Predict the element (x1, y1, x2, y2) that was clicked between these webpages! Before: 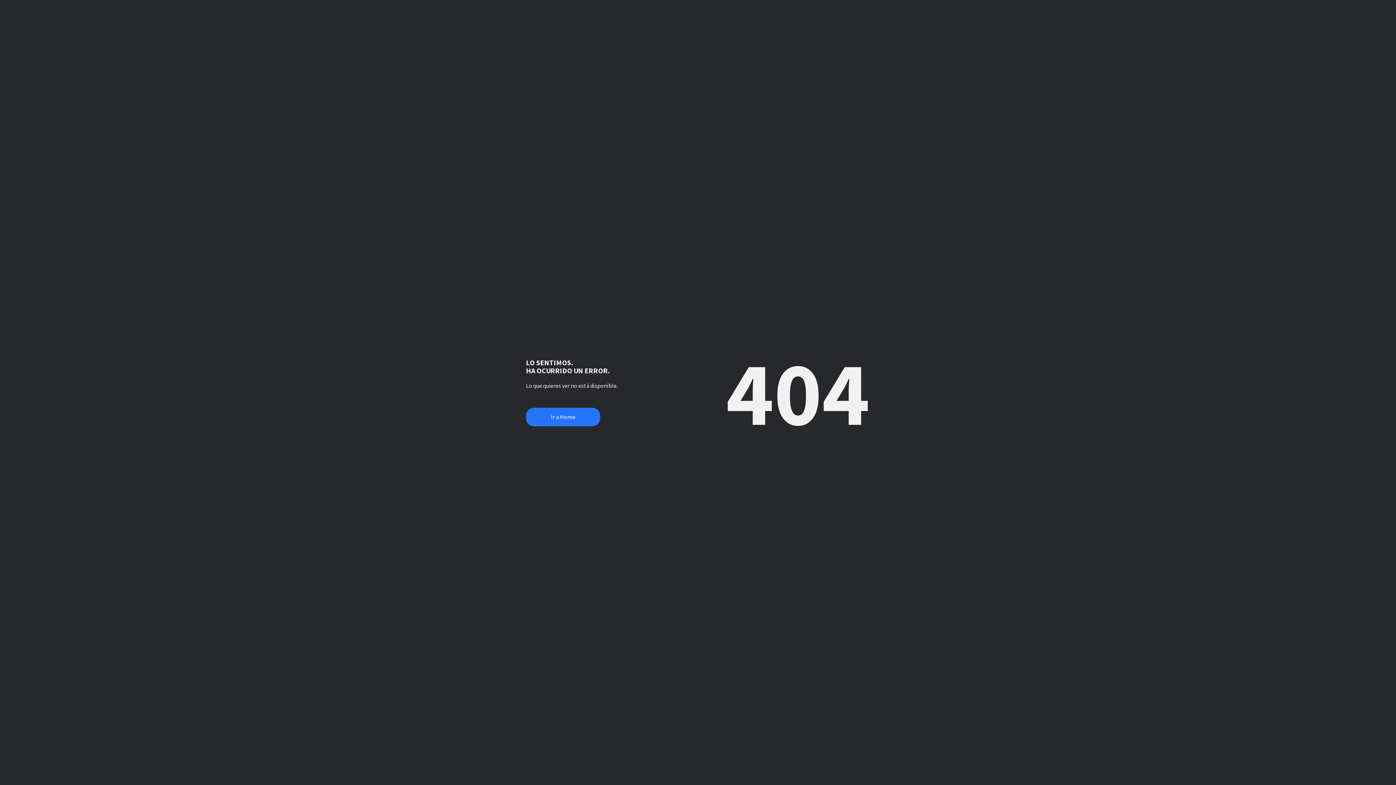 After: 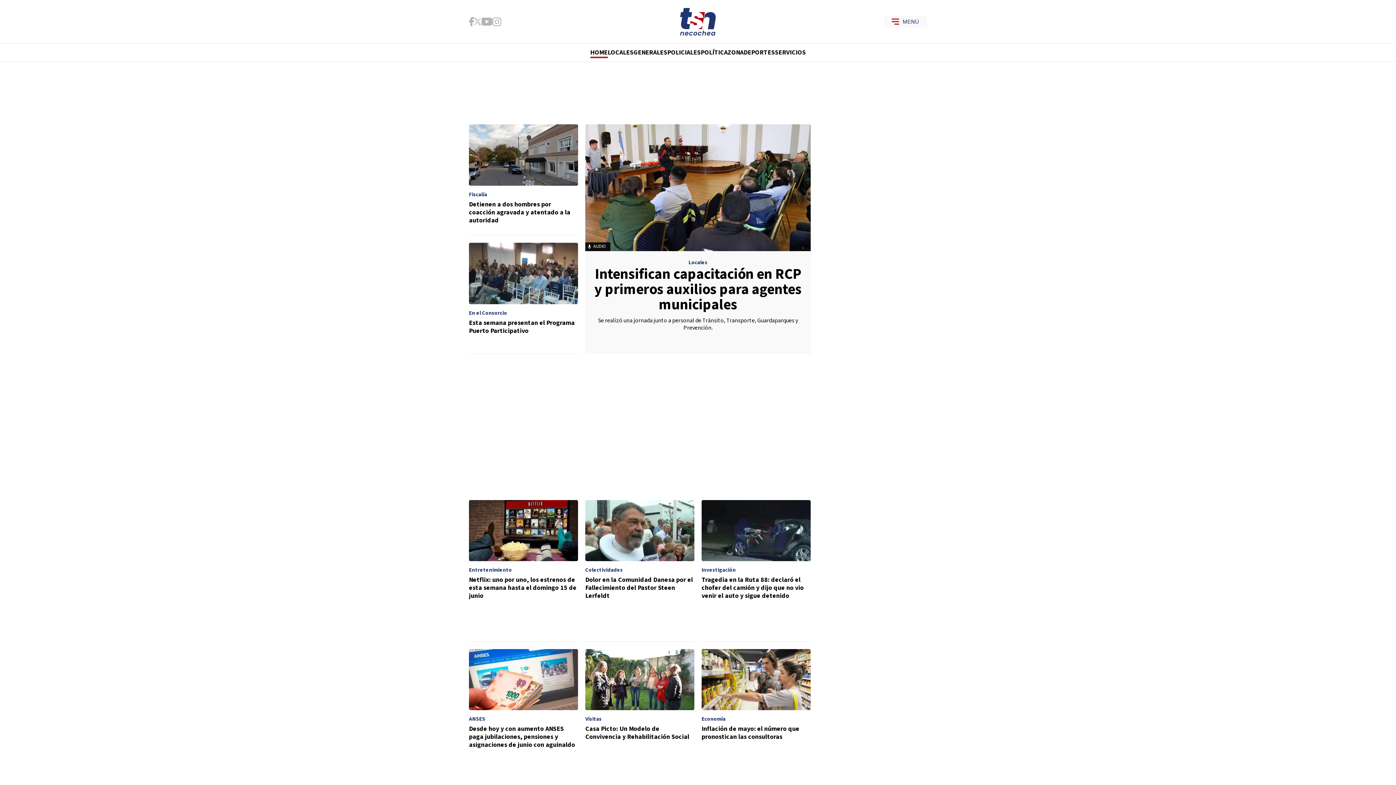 Action: bbox: (526, 408, 600, 426) label: Ir a Home